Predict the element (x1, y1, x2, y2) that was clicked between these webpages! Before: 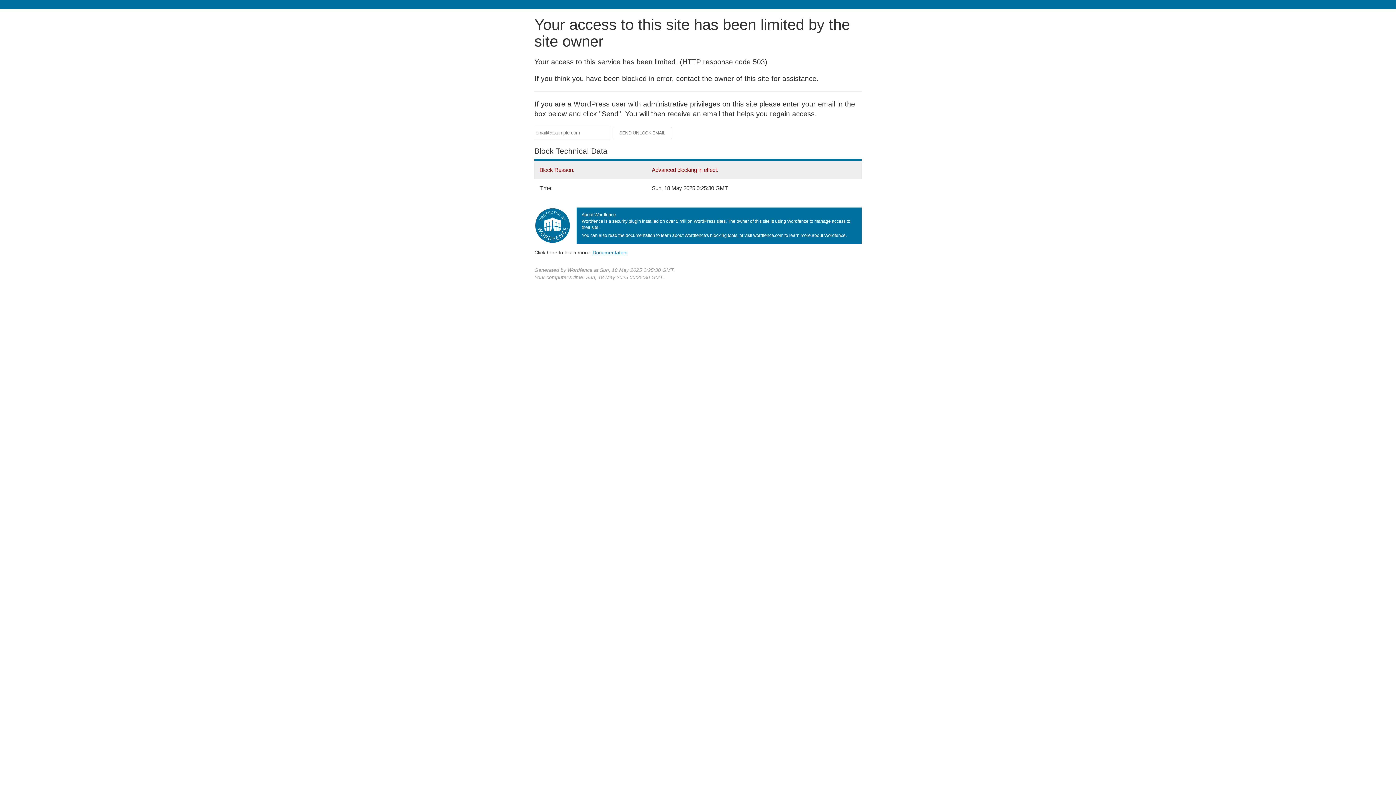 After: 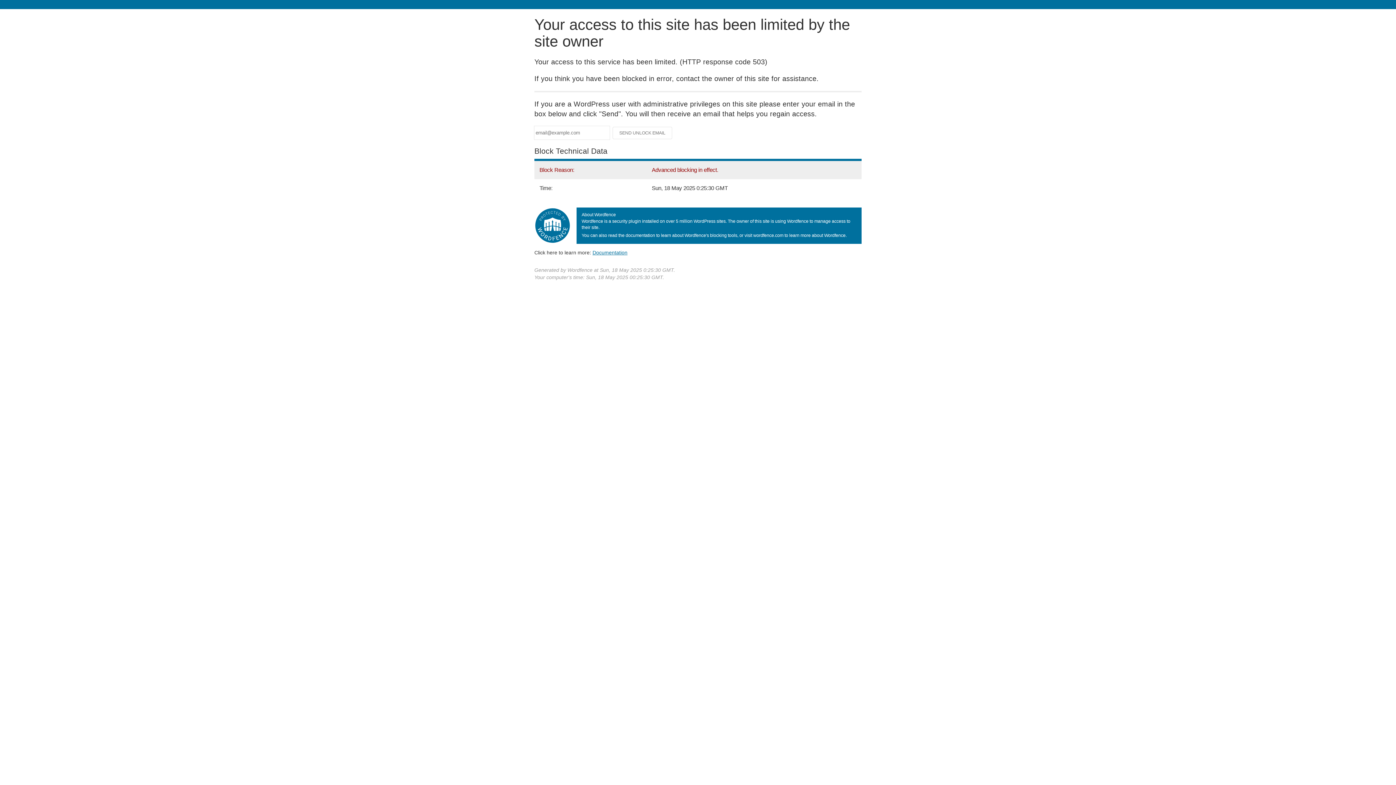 Action: label: Documentation
(opens in new tab) bbox: (592, 249, 627, 255)